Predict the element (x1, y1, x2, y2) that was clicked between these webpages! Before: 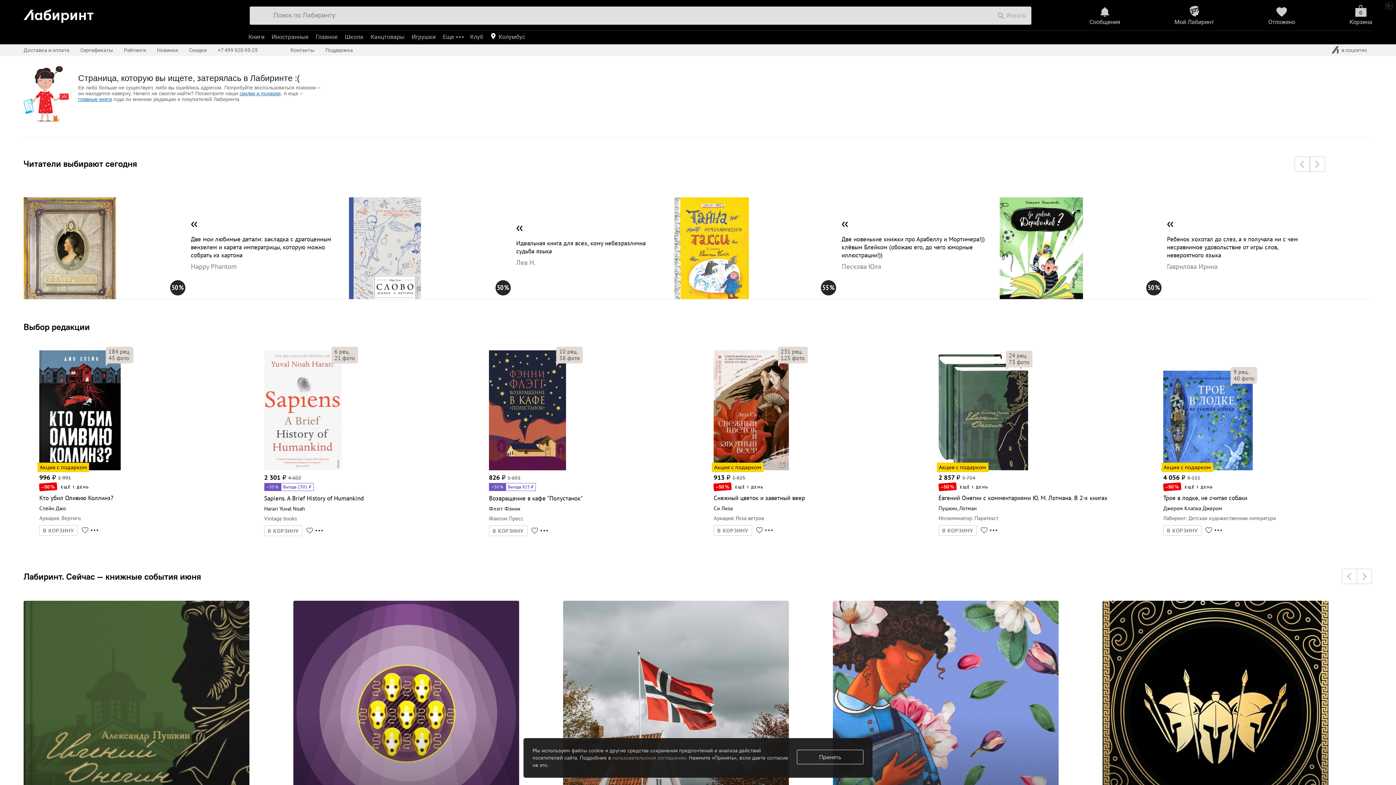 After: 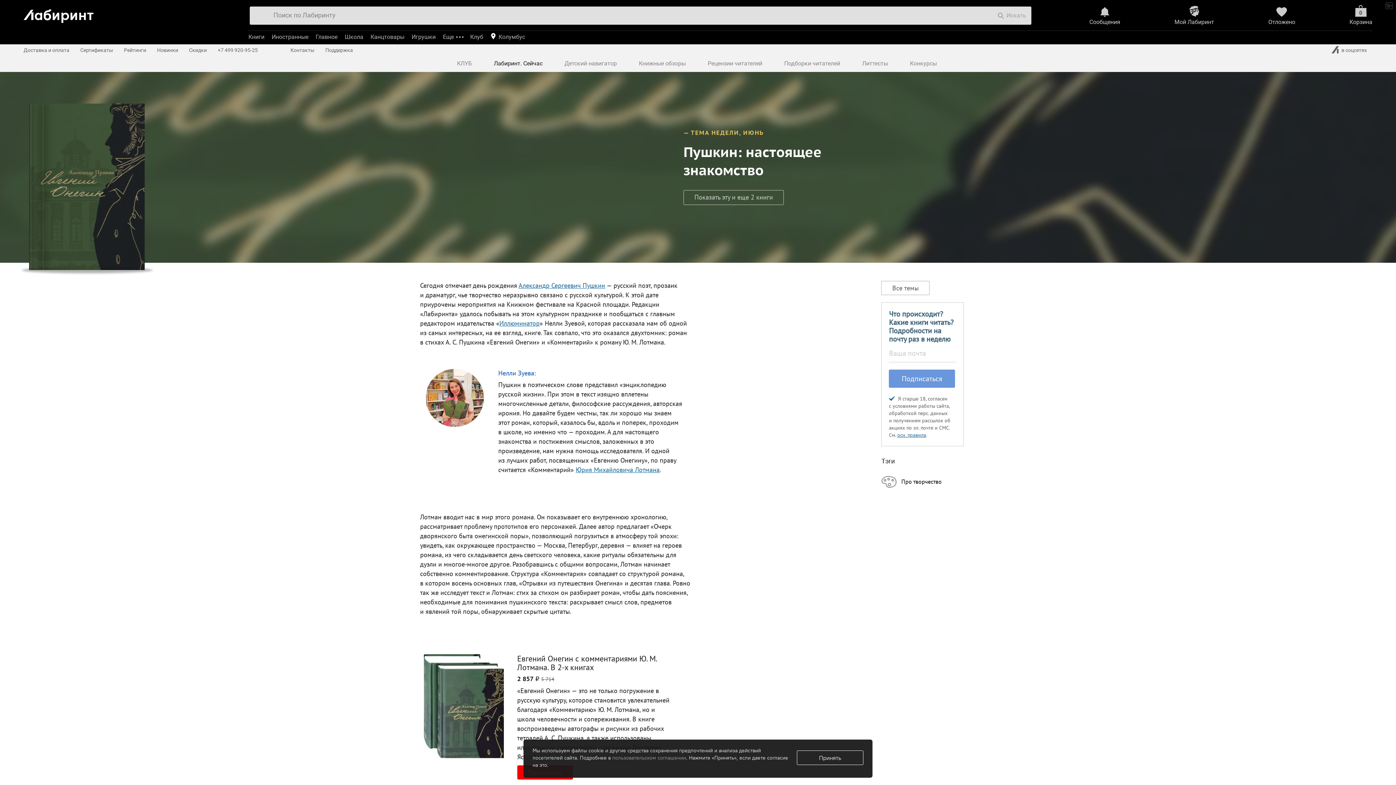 Action: bbox: (23, 601, 249, 827)